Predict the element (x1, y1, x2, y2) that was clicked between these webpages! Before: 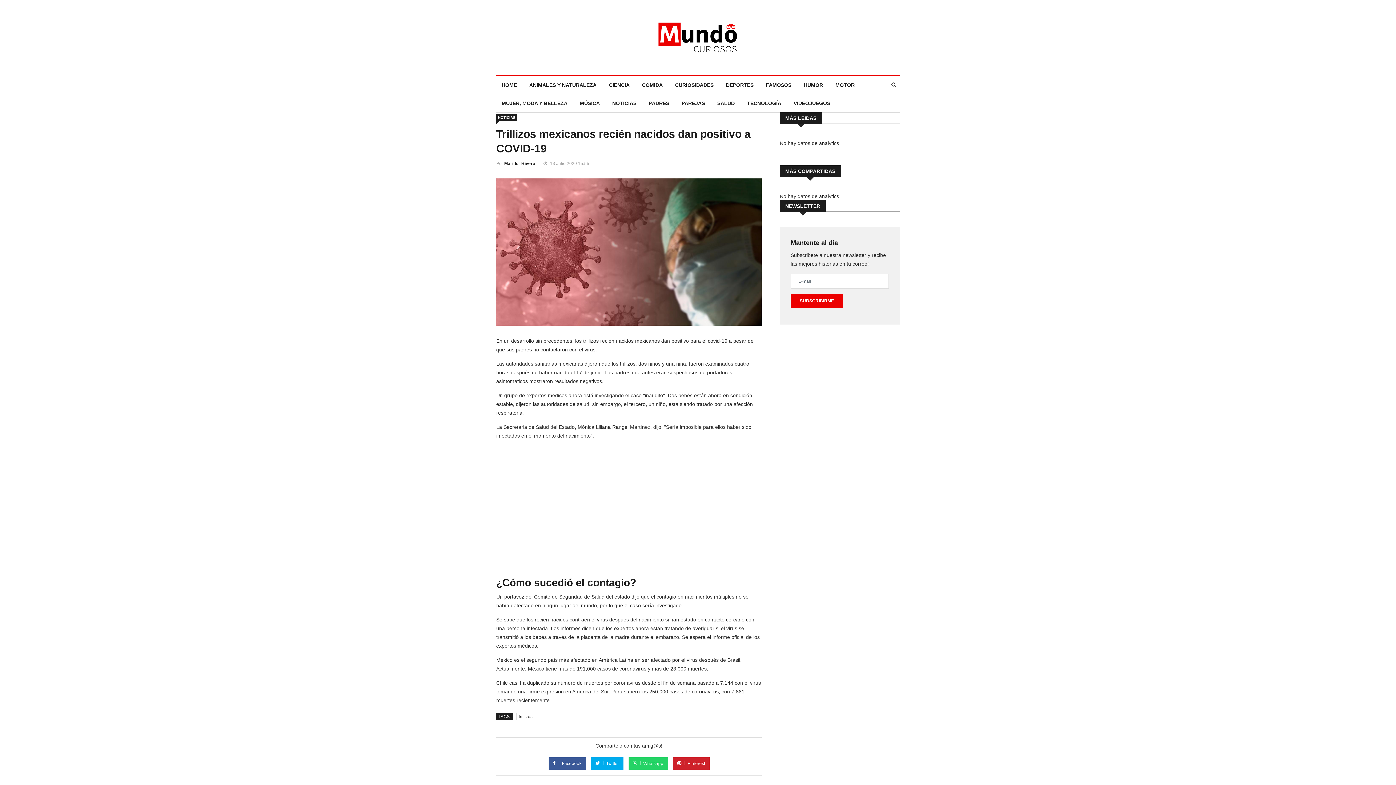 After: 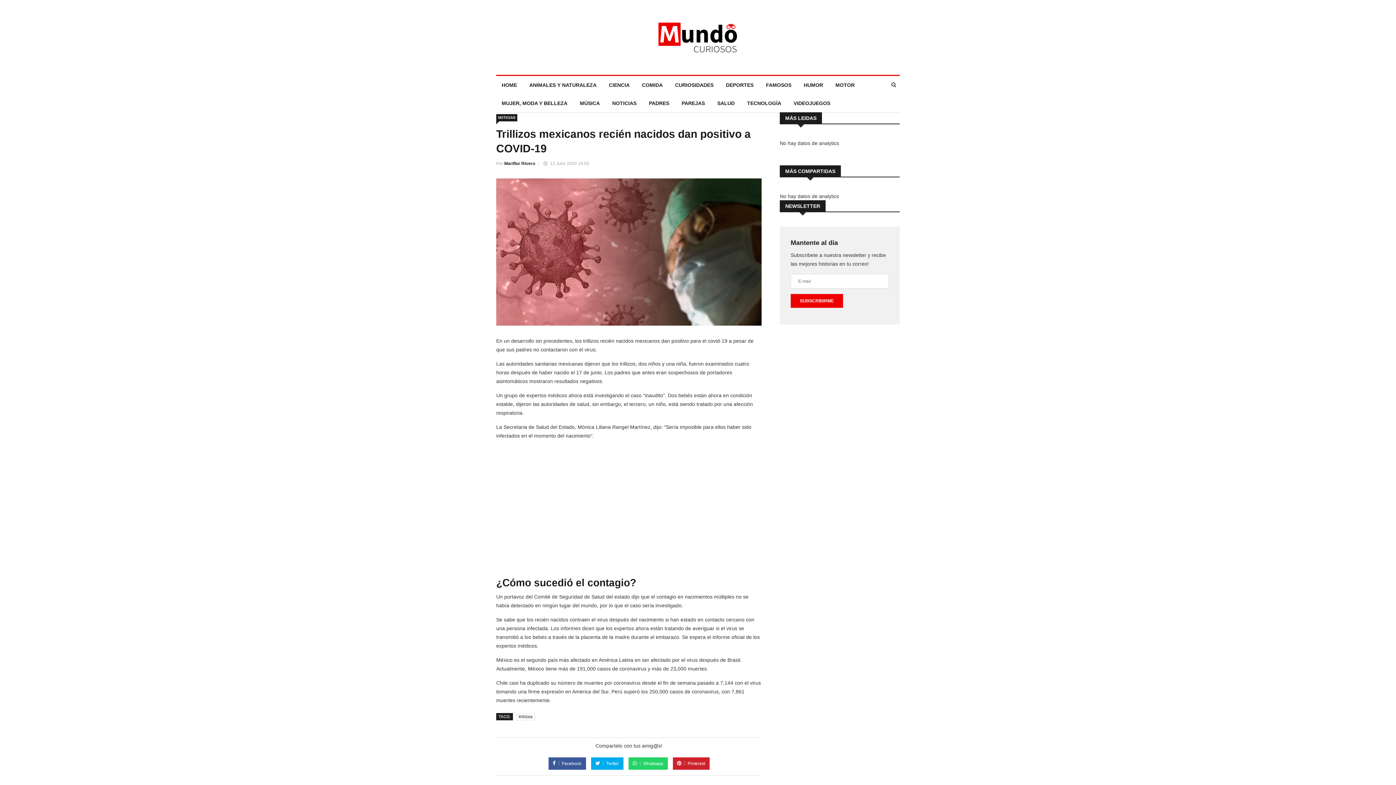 Action: label:  Pinterest bbox: (677, 761, 705, 766)